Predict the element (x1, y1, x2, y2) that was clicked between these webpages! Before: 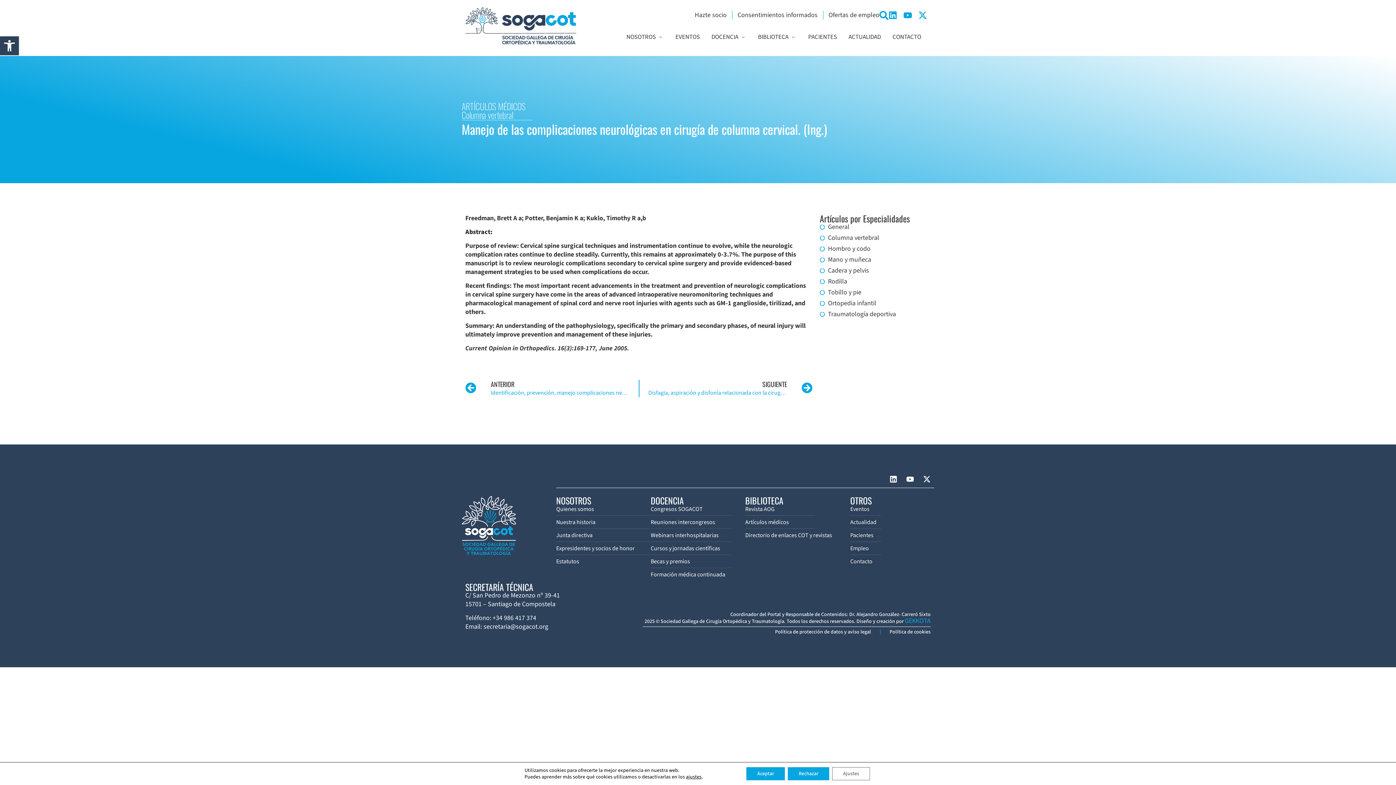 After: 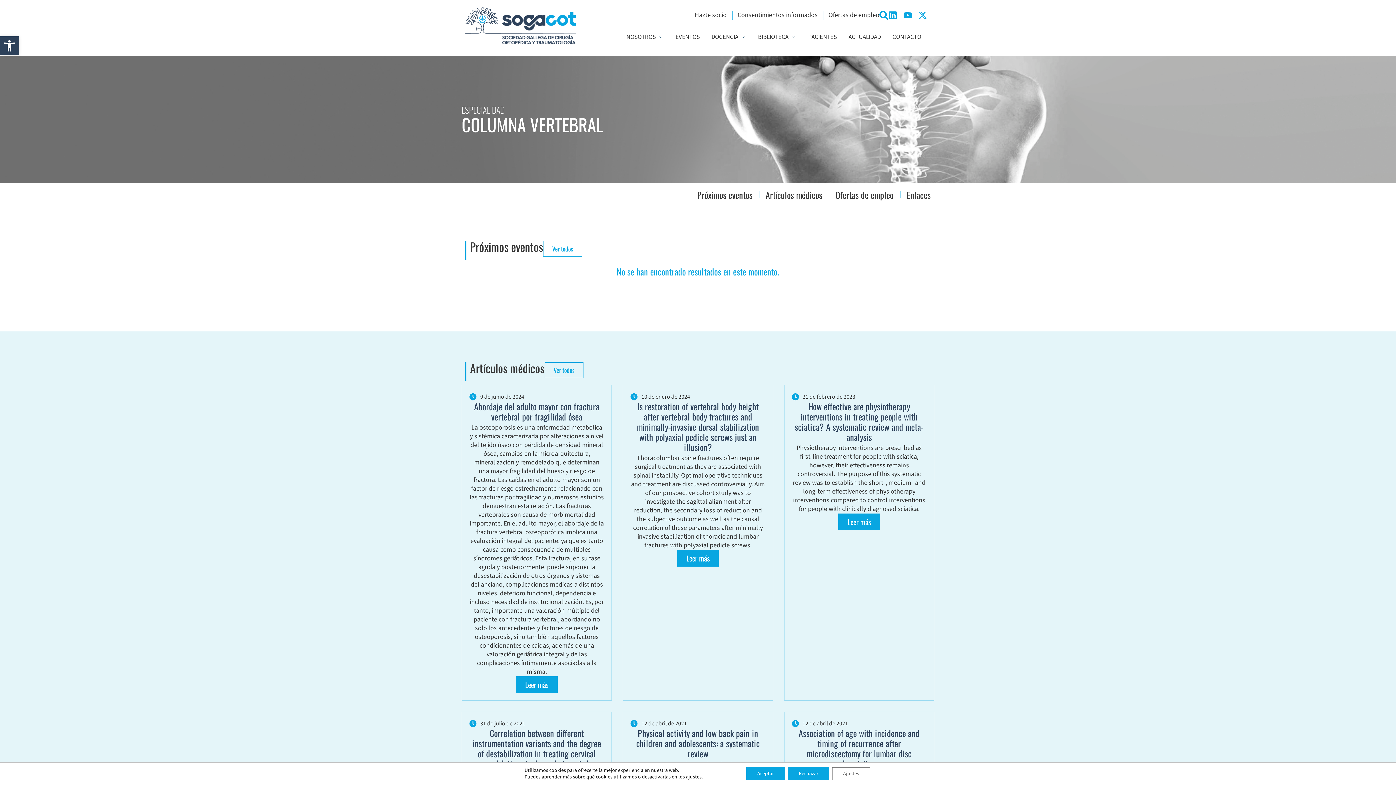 Action: label: Columna vertebral bbox: (820, 233, 930, 242)